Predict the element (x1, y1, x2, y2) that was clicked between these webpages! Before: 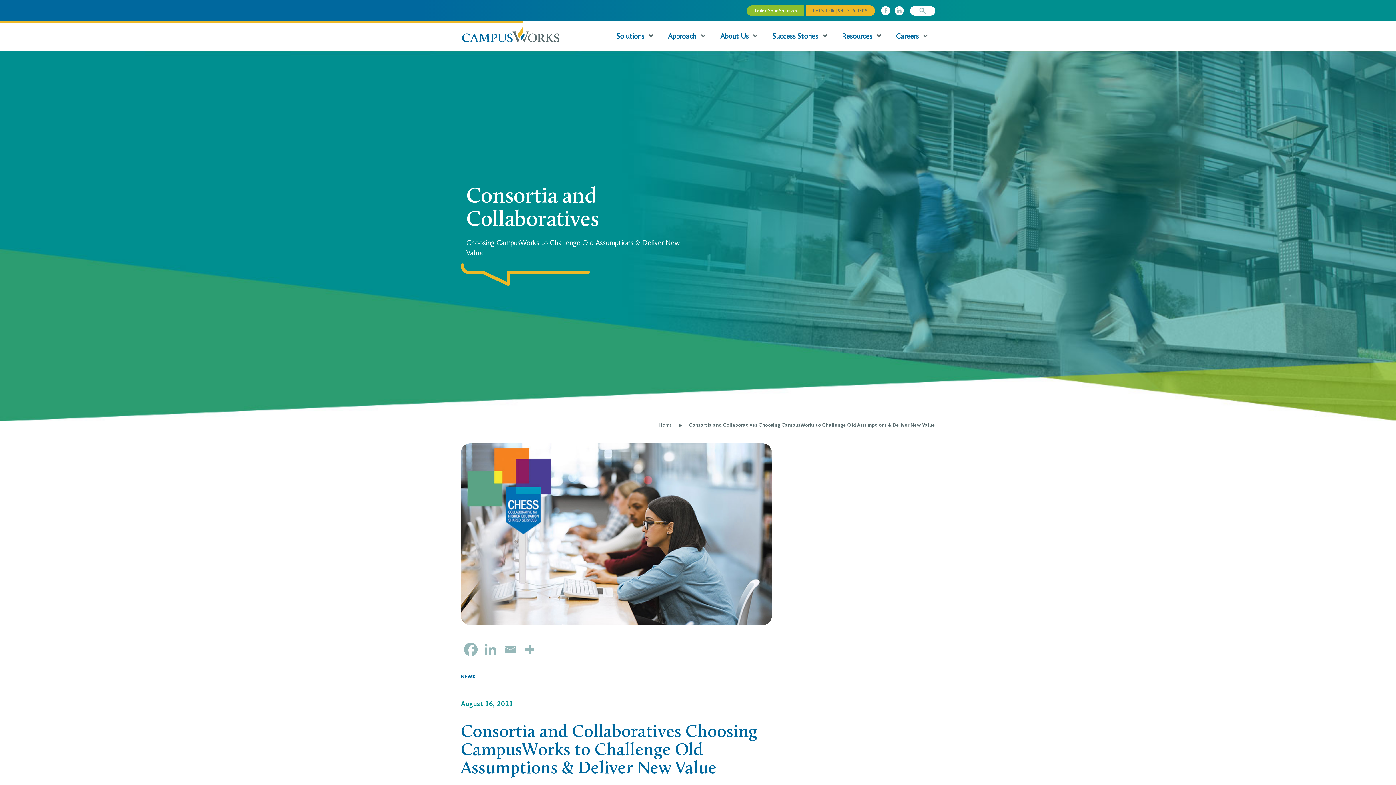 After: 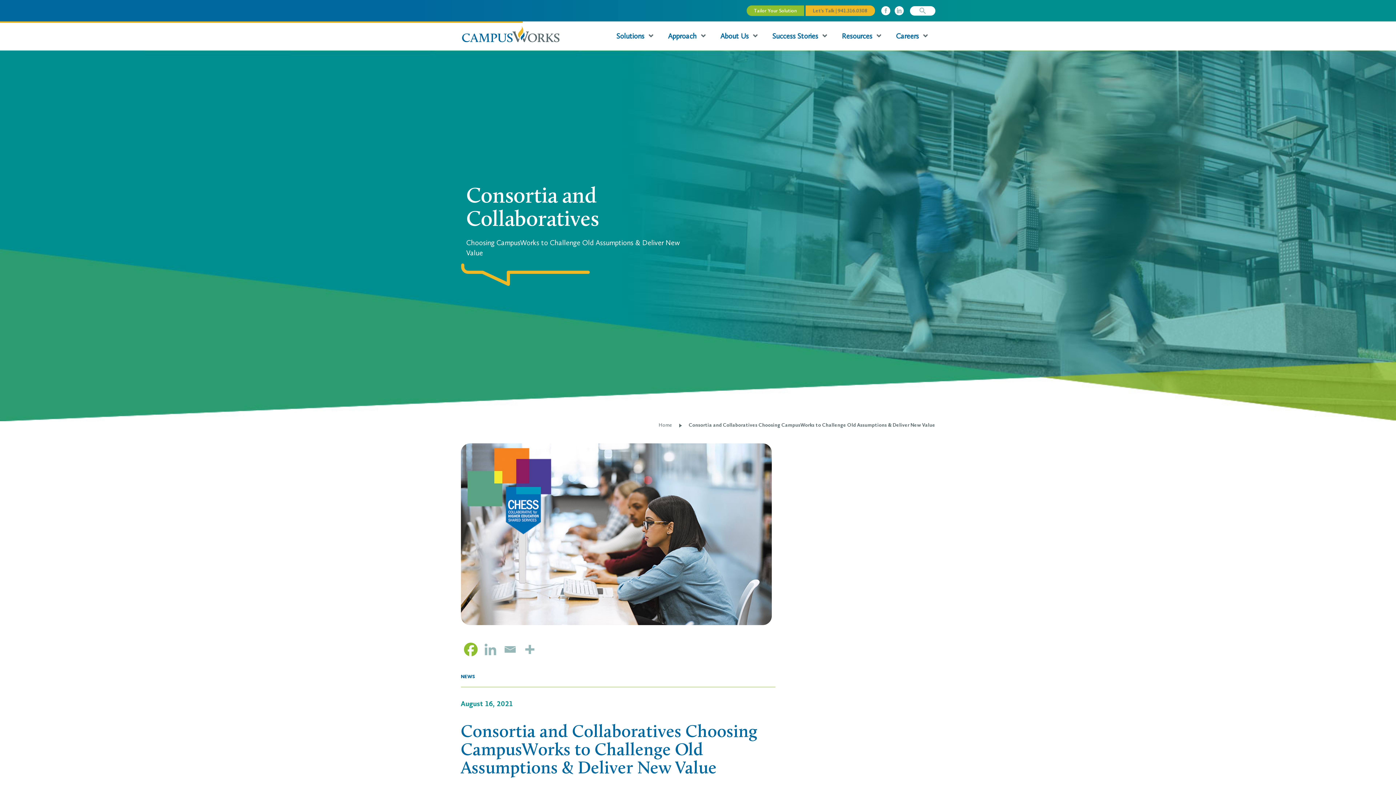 Action: label: Facebook bbox: (461, 640, 479, 658)